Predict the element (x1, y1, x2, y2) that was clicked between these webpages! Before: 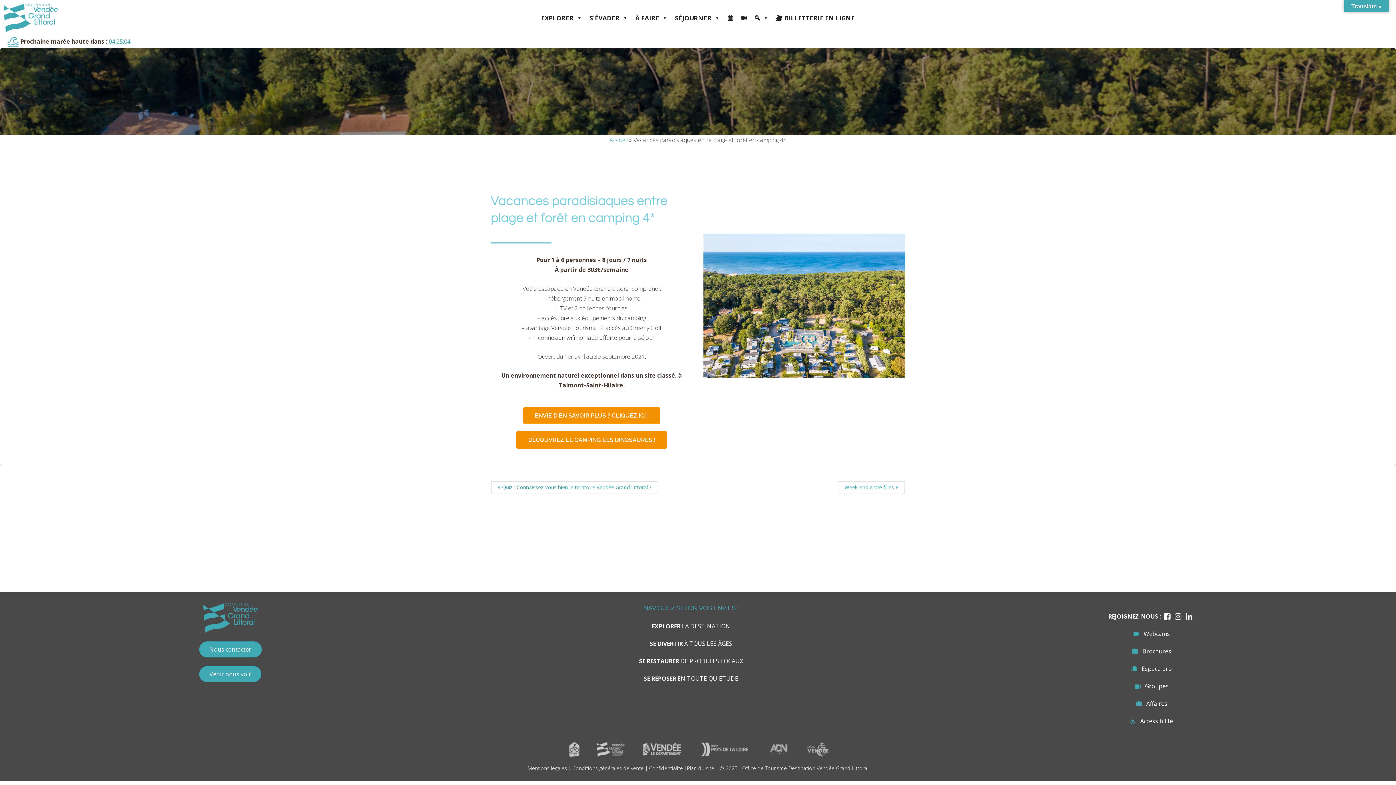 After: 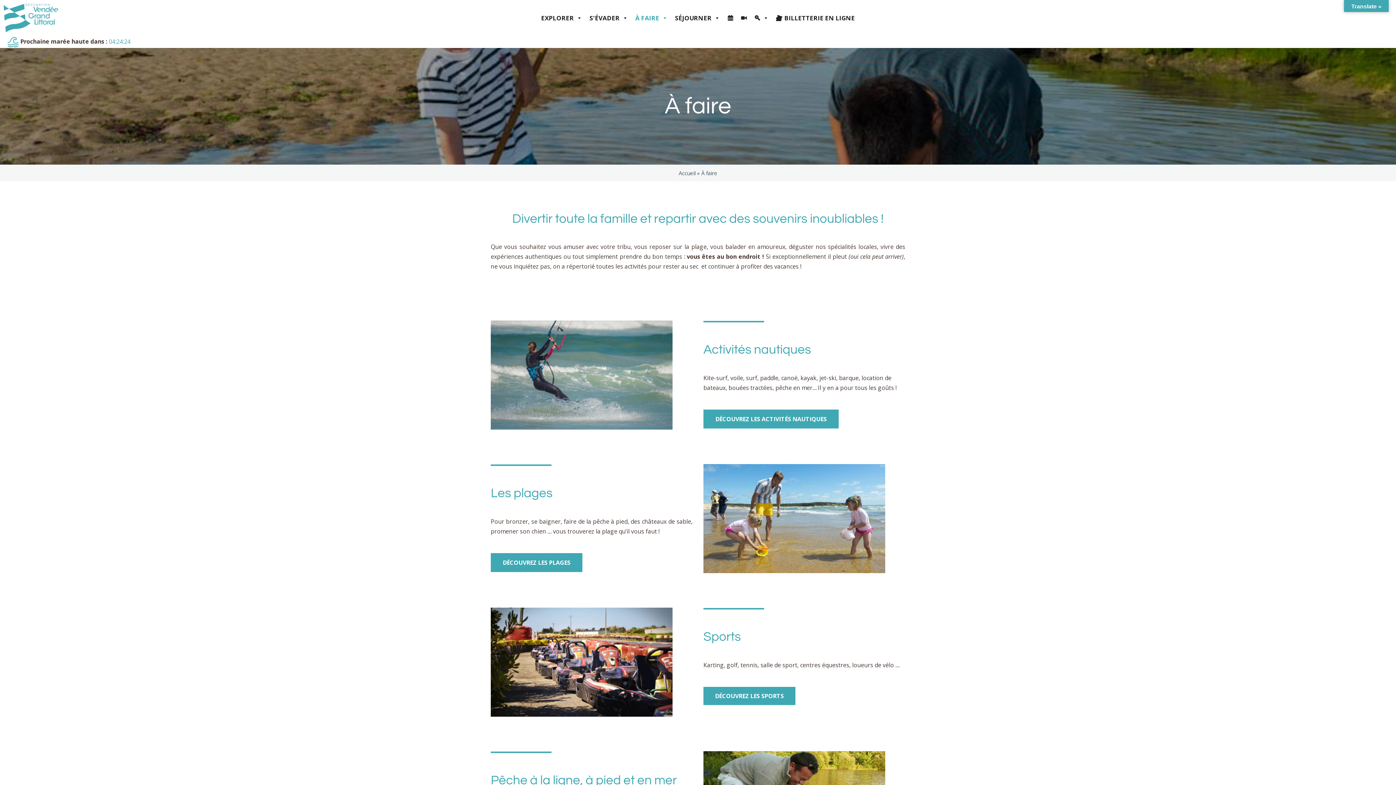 Action: label: SE DIVERTIR À TOUS LES ÂGES bbox: (649, 640, 732, 648)